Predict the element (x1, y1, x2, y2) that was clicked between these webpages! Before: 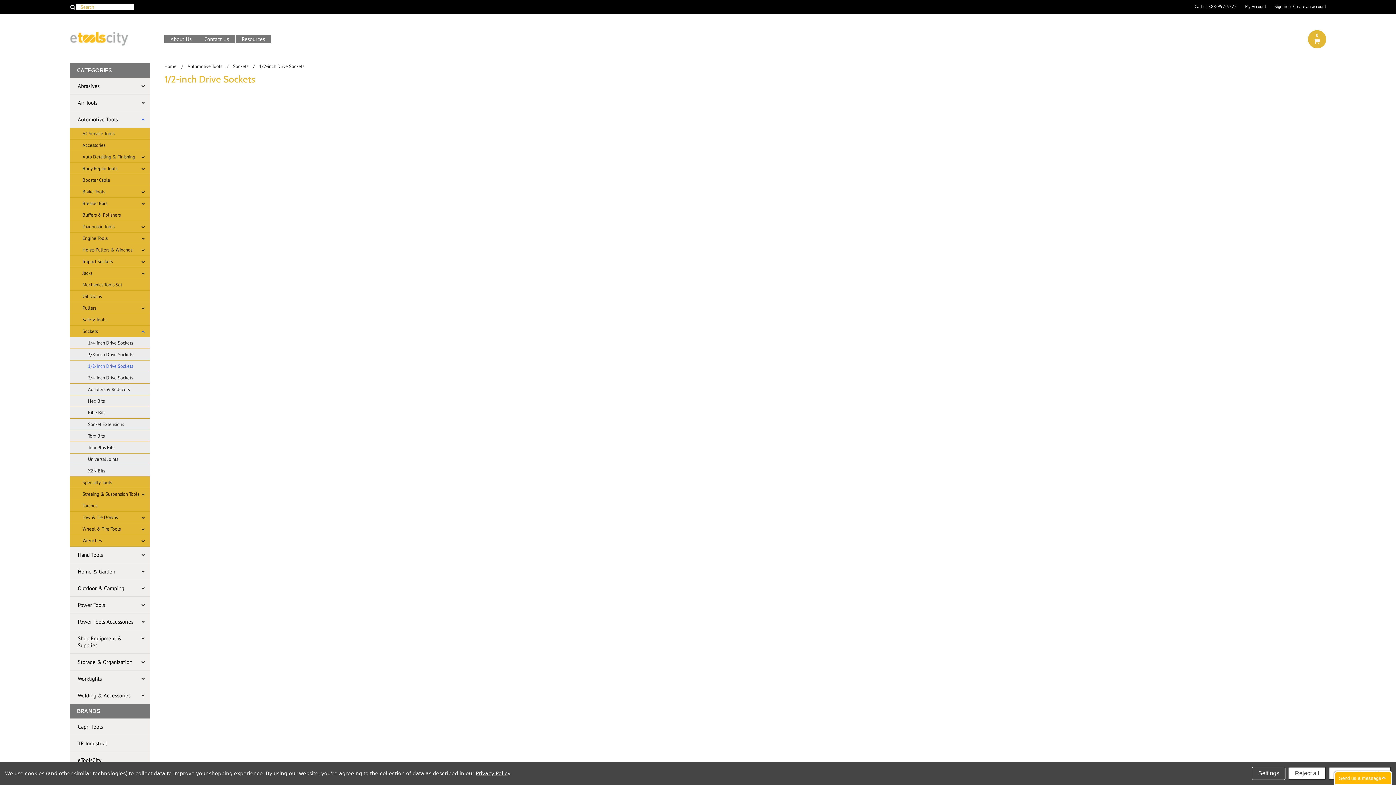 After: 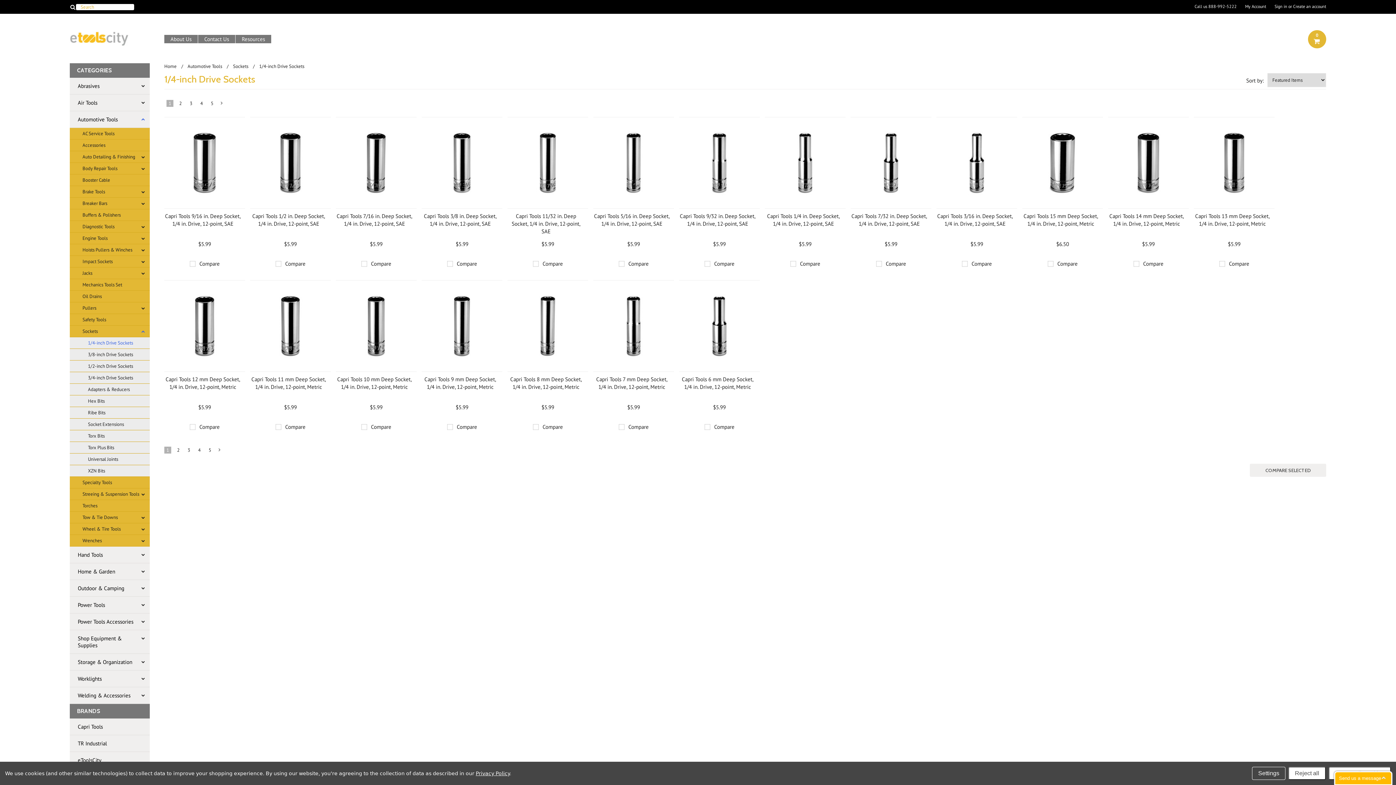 Action: label: 1/4-inch Drive Sockets bbox: (69, 337, 149, 349)